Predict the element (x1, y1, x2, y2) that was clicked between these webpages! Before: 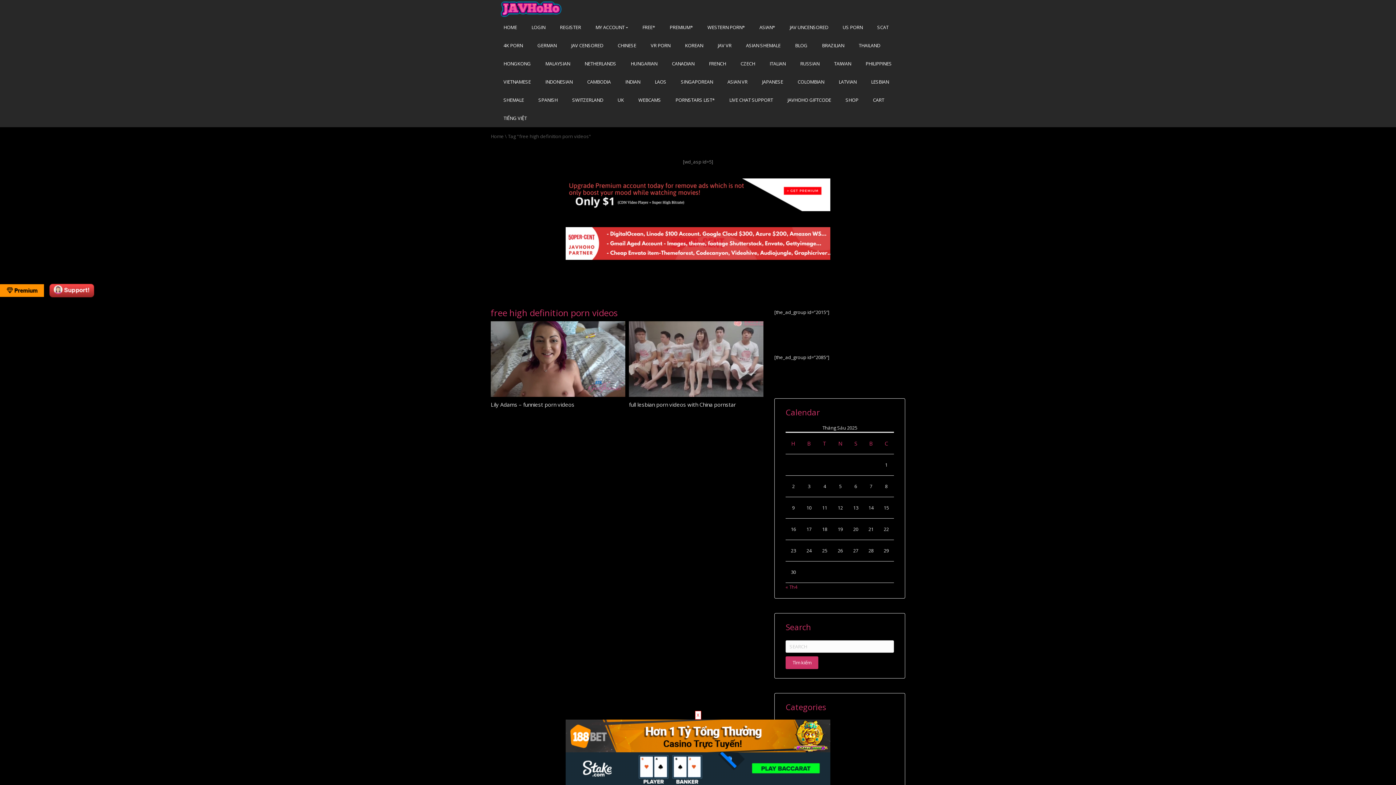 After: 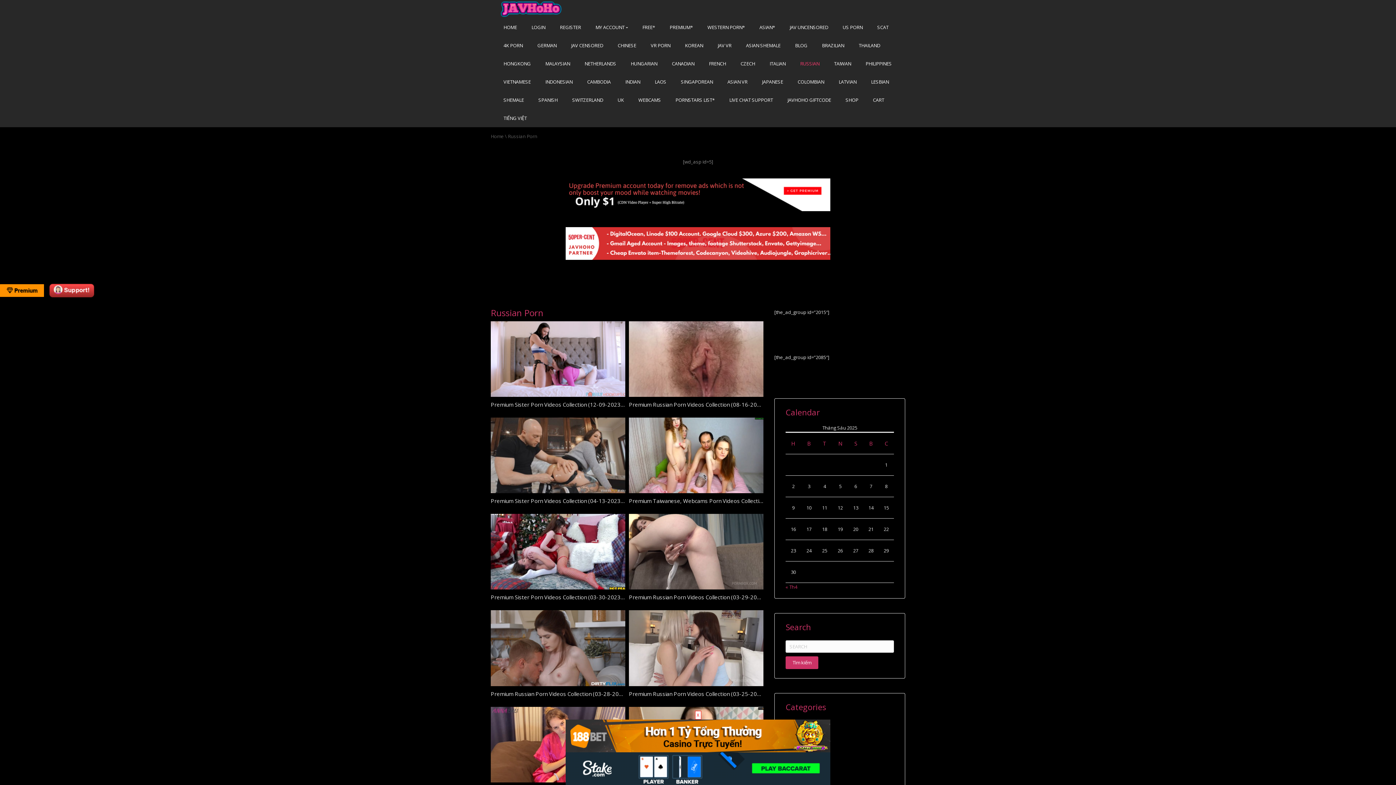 Action: label: RUSSIAN bbox: (793, 54, 826, 72)